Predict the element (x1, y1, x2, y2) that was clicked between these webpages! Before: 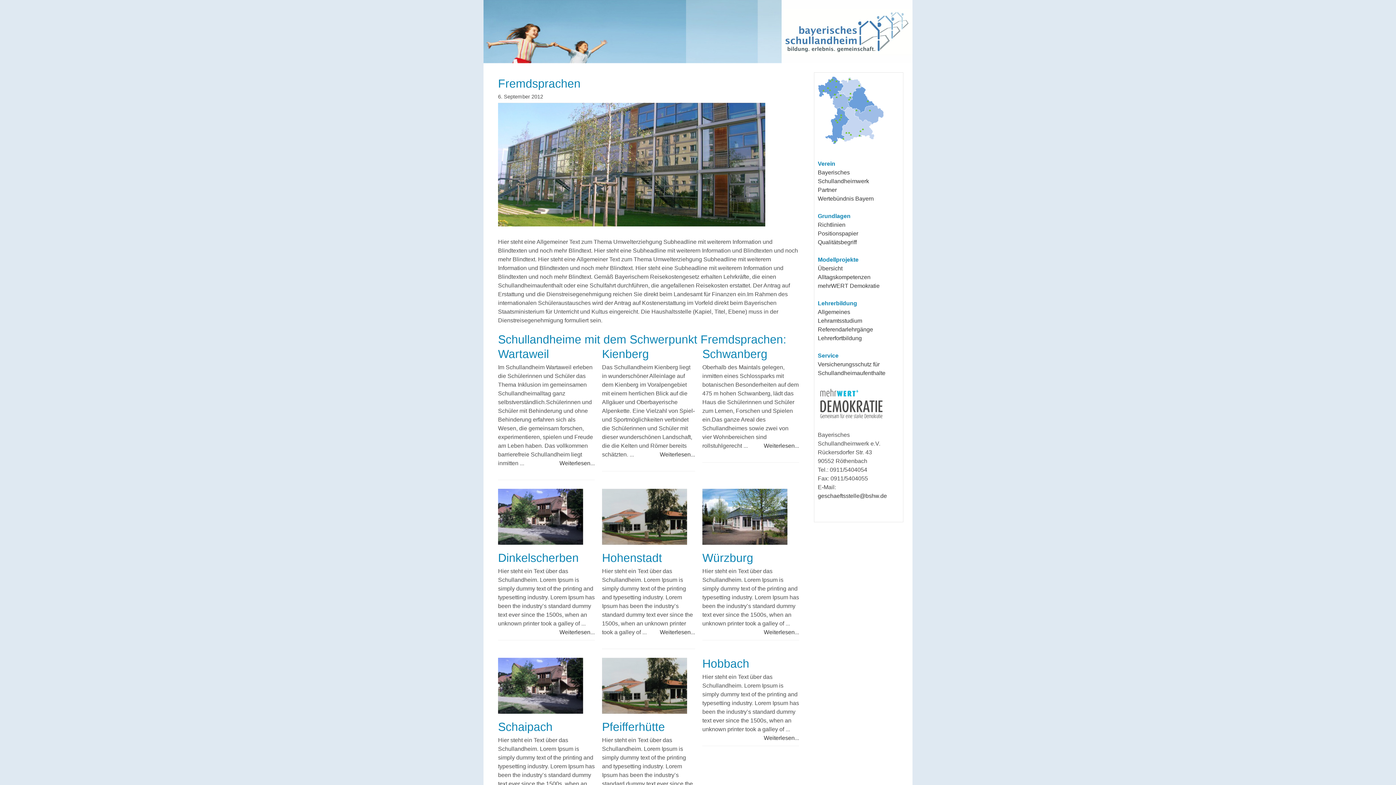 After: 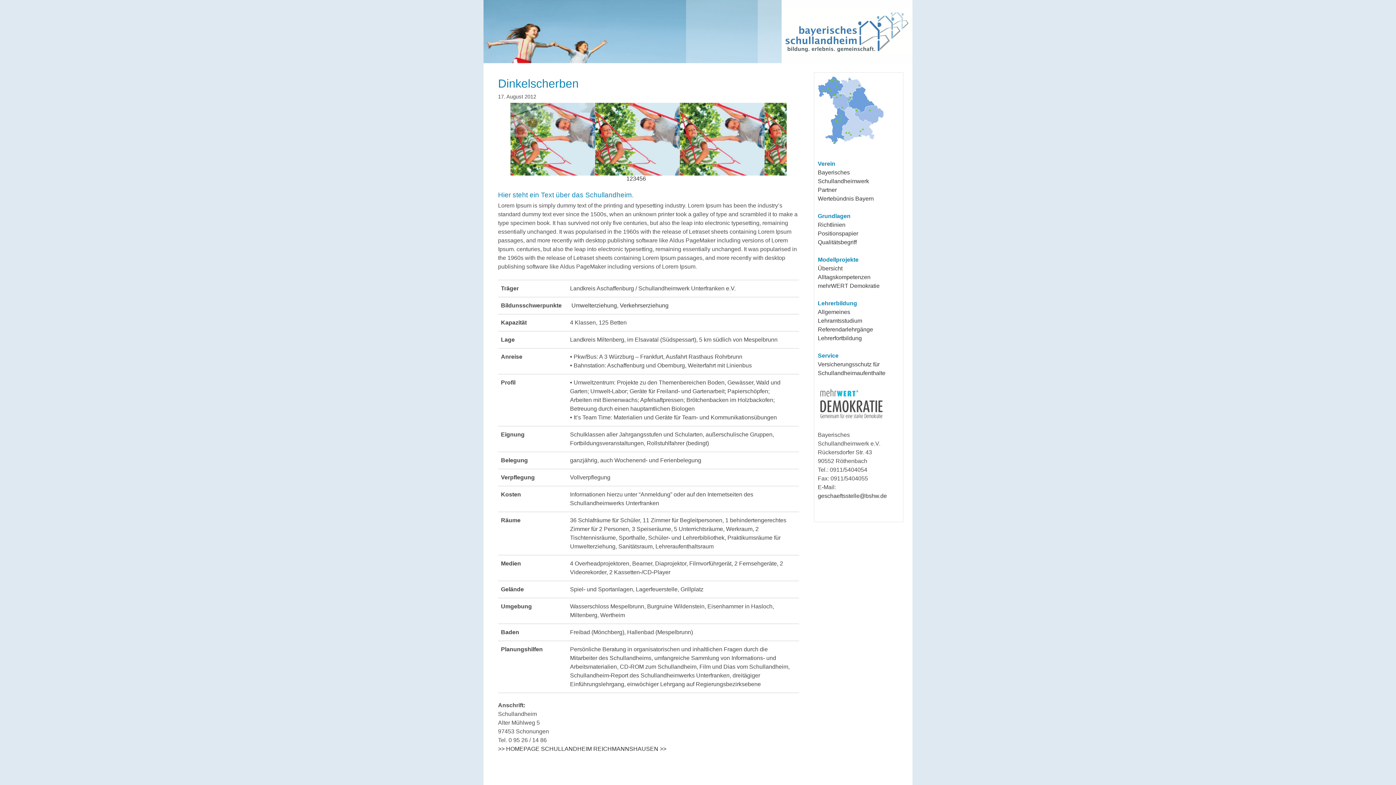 Action: bbox: (498, 489, 583, 546)